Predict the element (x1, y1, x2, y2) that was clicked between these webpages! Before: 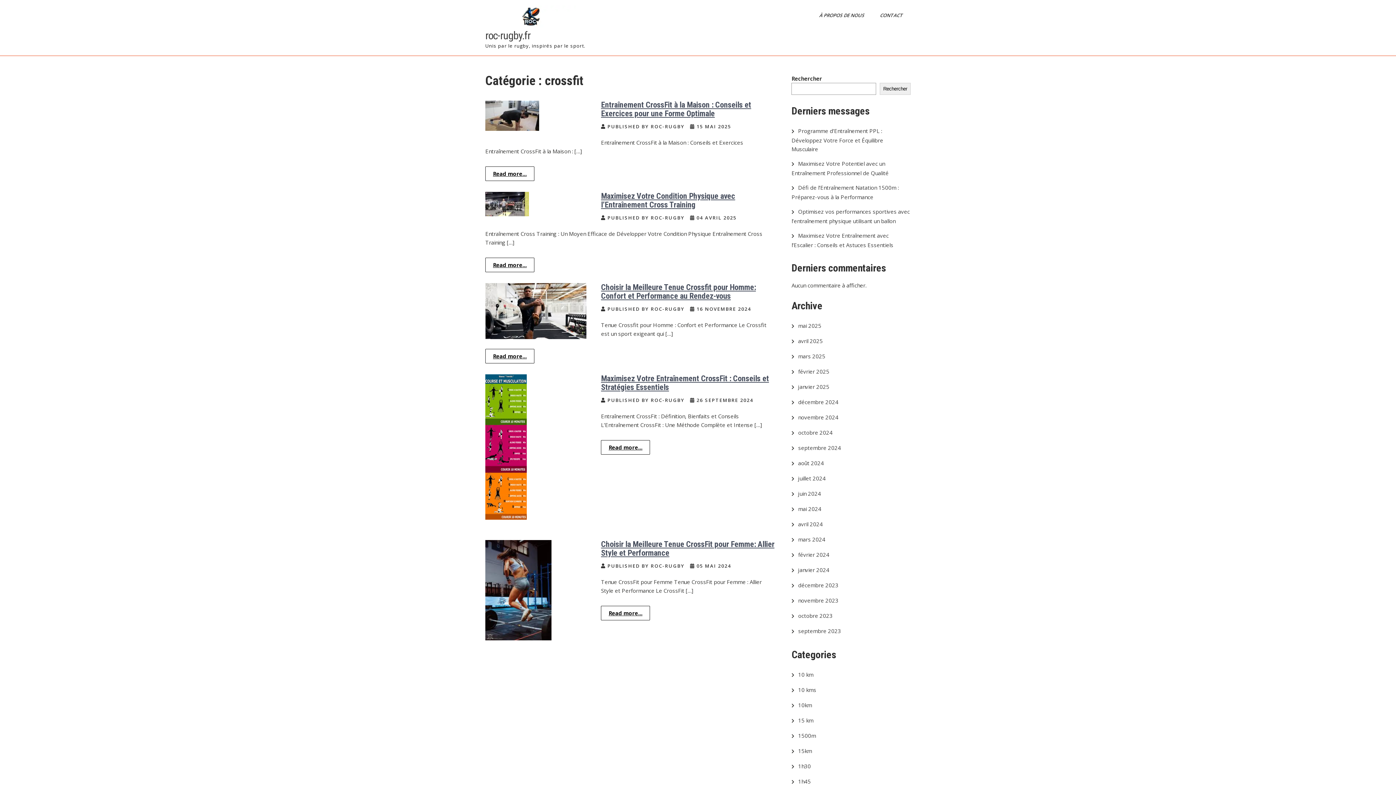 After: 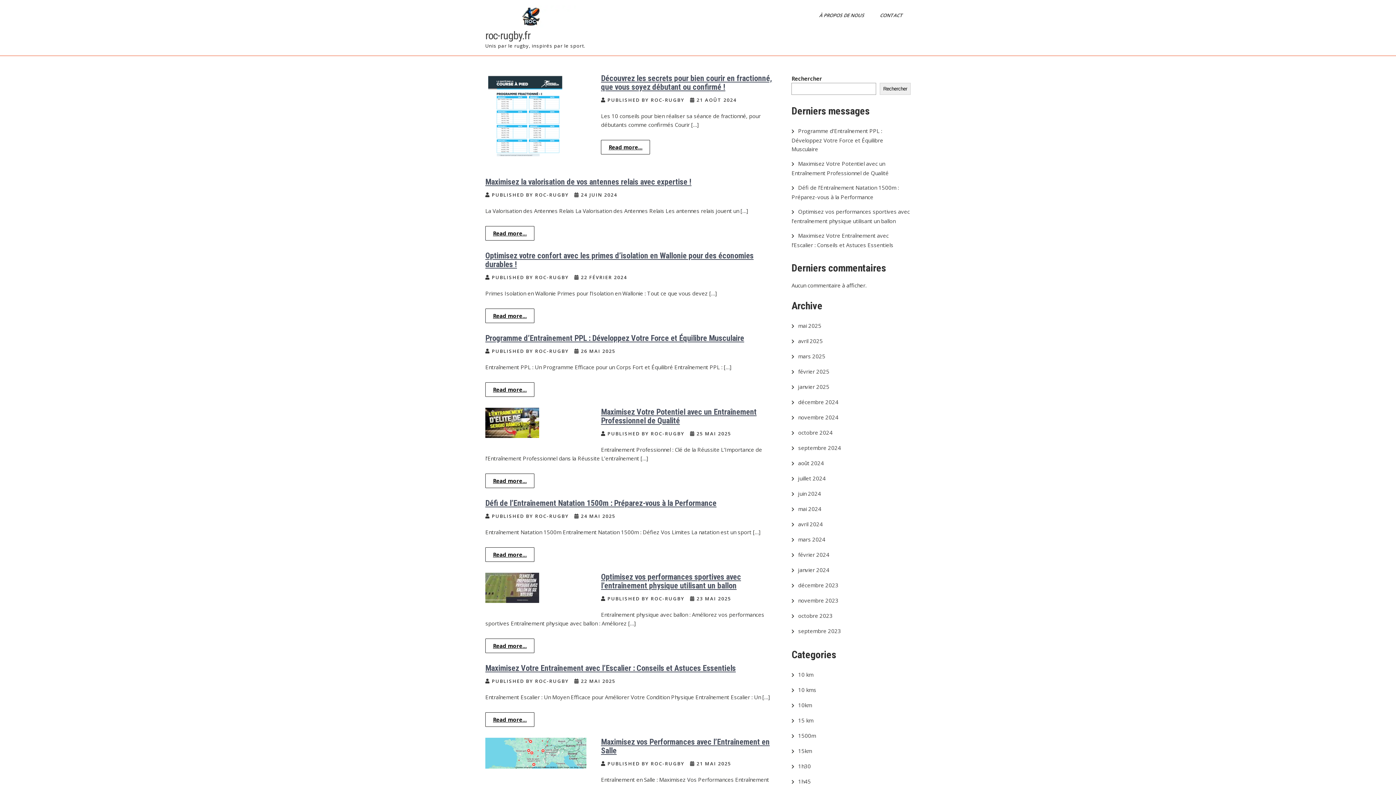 Action: label: roc-rugby.fr bbox: (485, 29, 530, 41)